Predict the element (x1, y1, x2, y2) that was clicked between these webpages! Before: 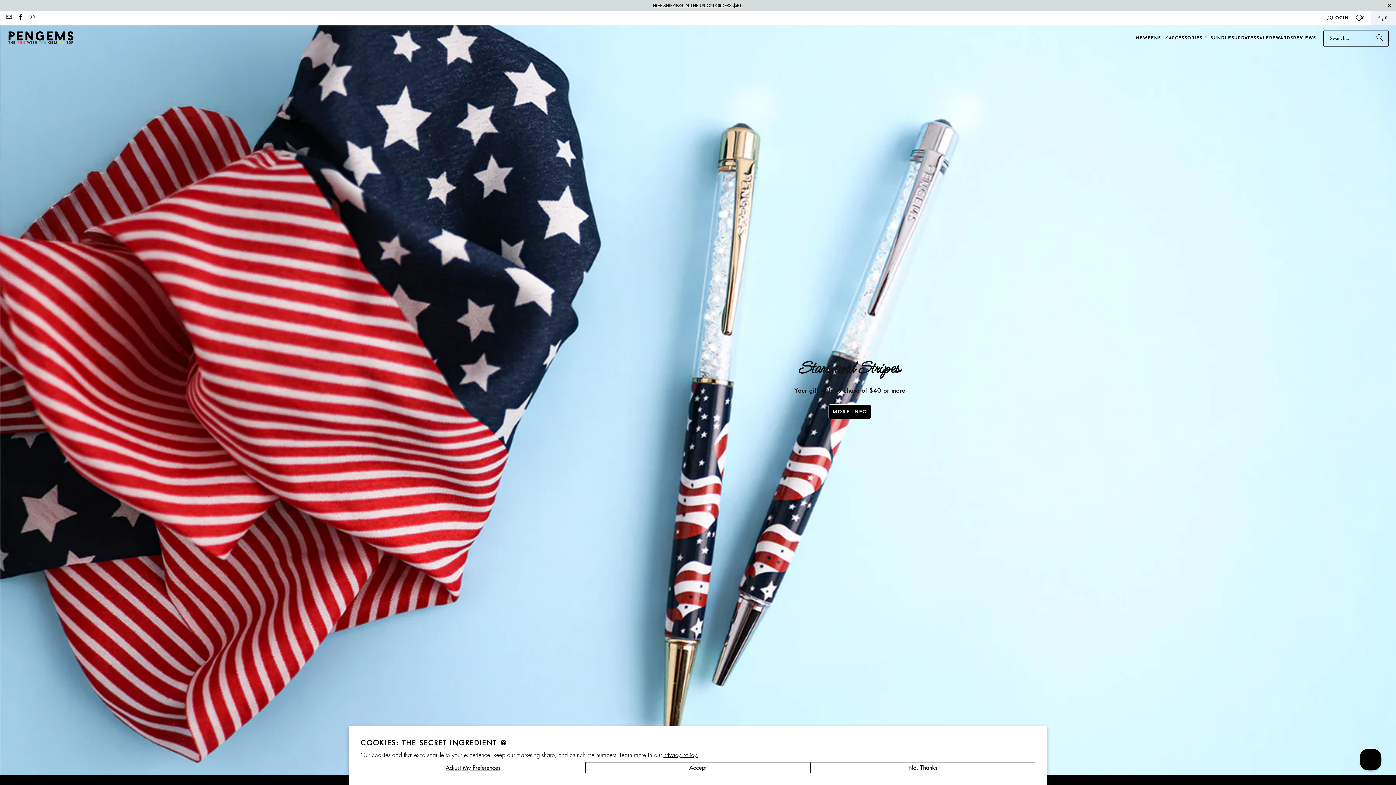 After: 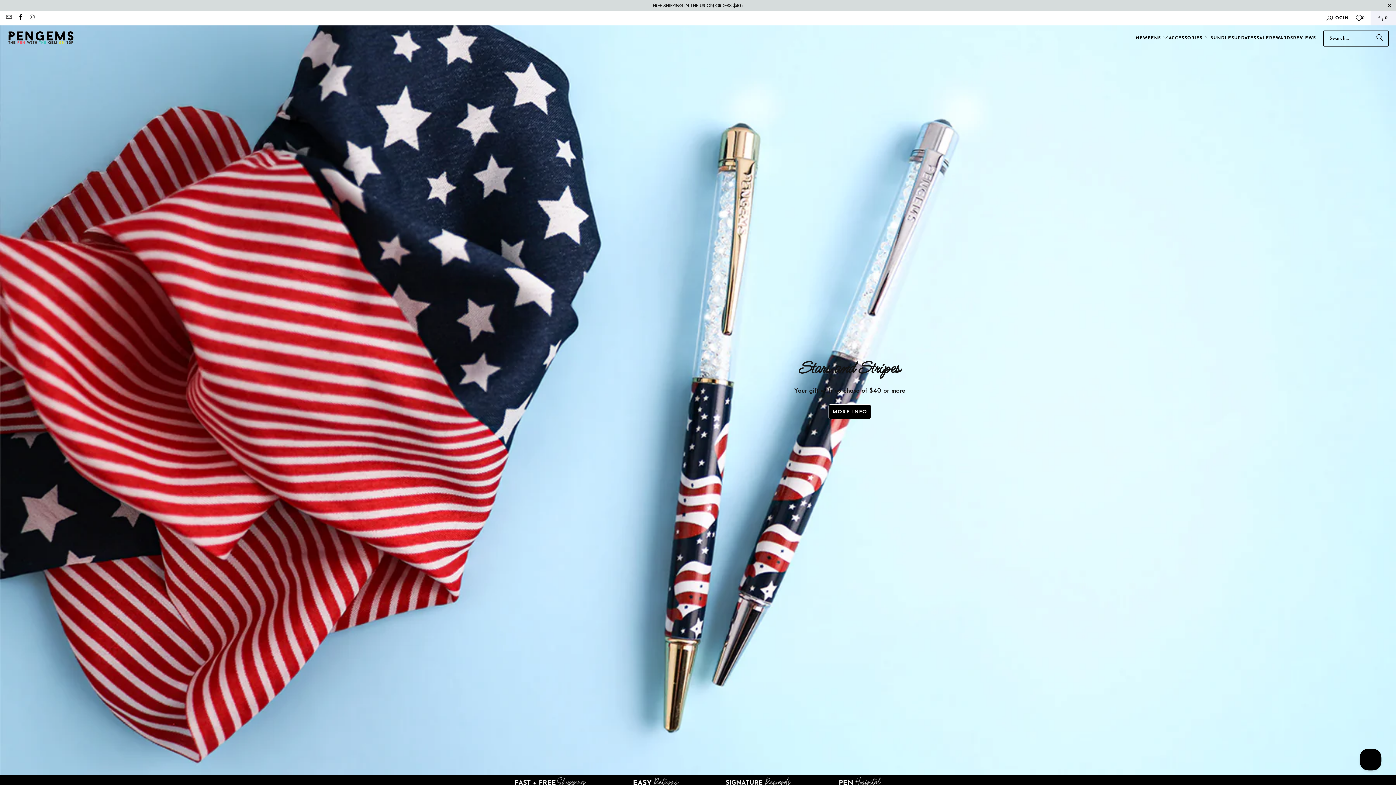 Action: bbox: (810, 762, 1035, 773) label: No, Thanks